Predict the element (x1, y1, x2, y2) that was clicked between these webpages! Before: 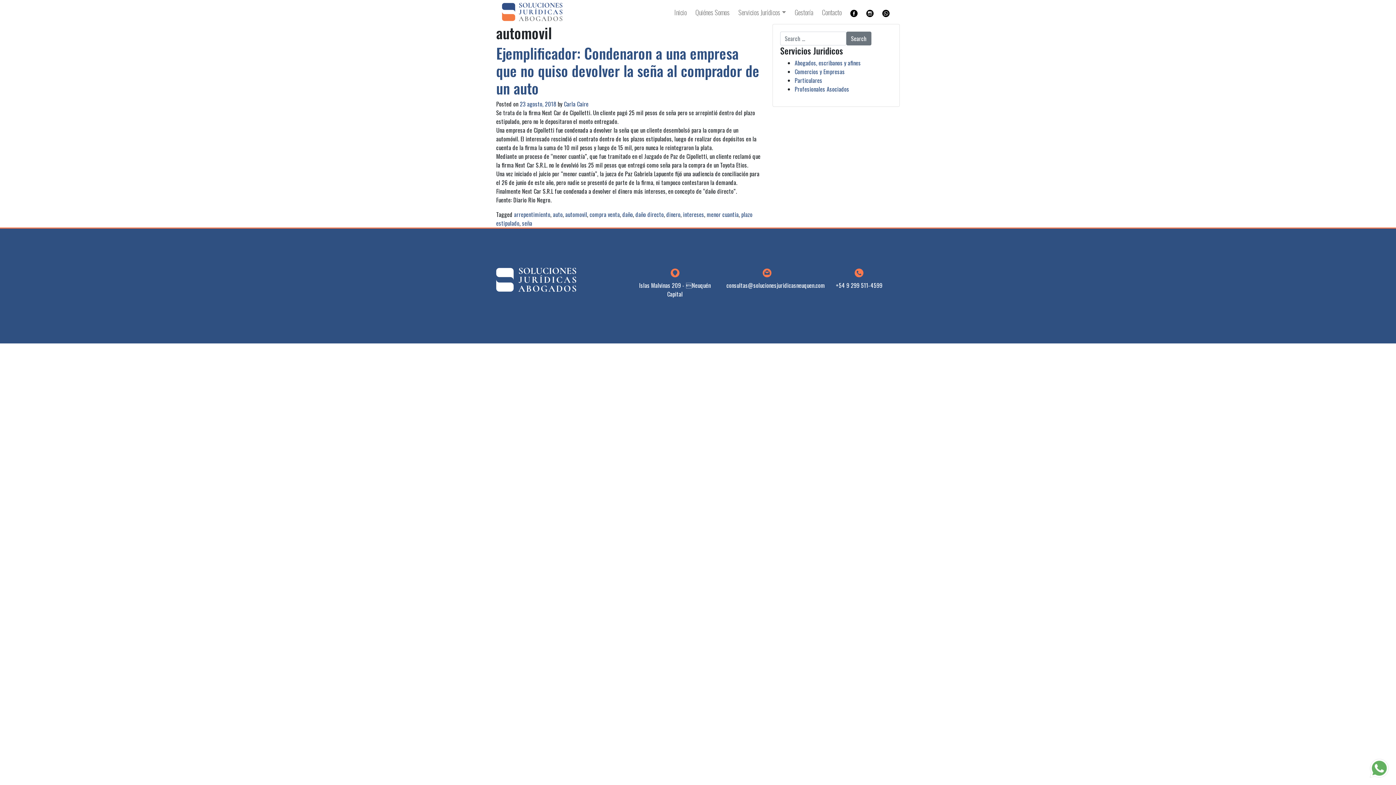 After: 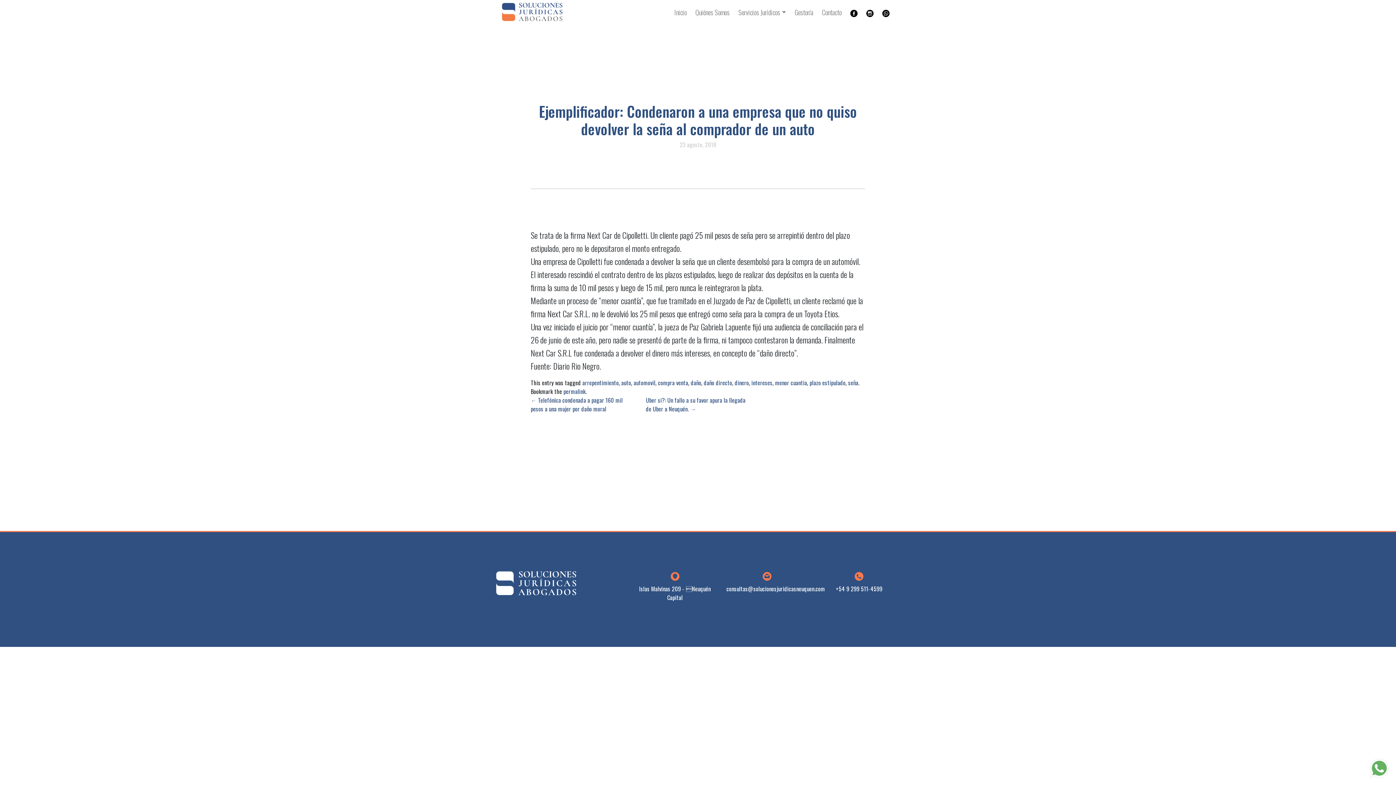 Action: label: 23 agosto, 2018 bbox: (520, 99, 556, 108)